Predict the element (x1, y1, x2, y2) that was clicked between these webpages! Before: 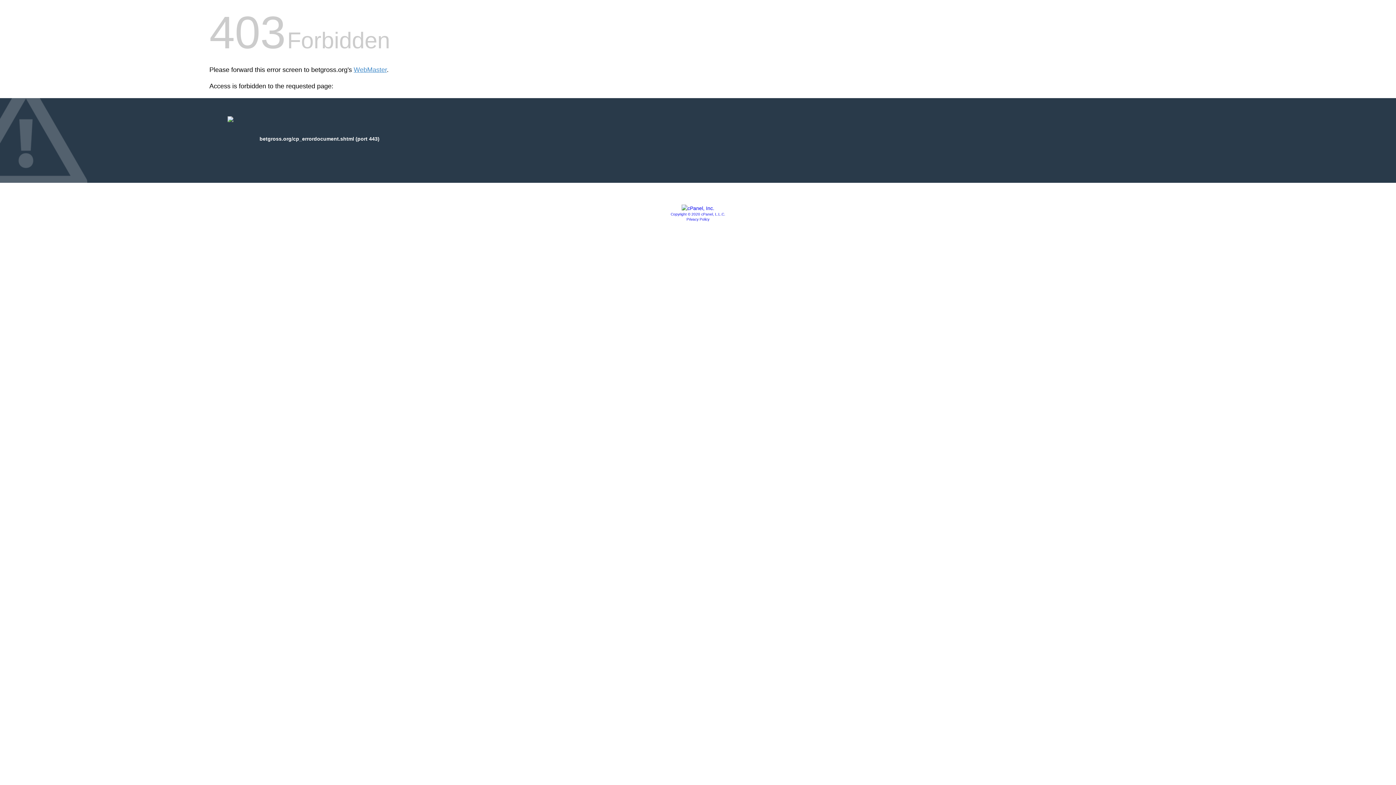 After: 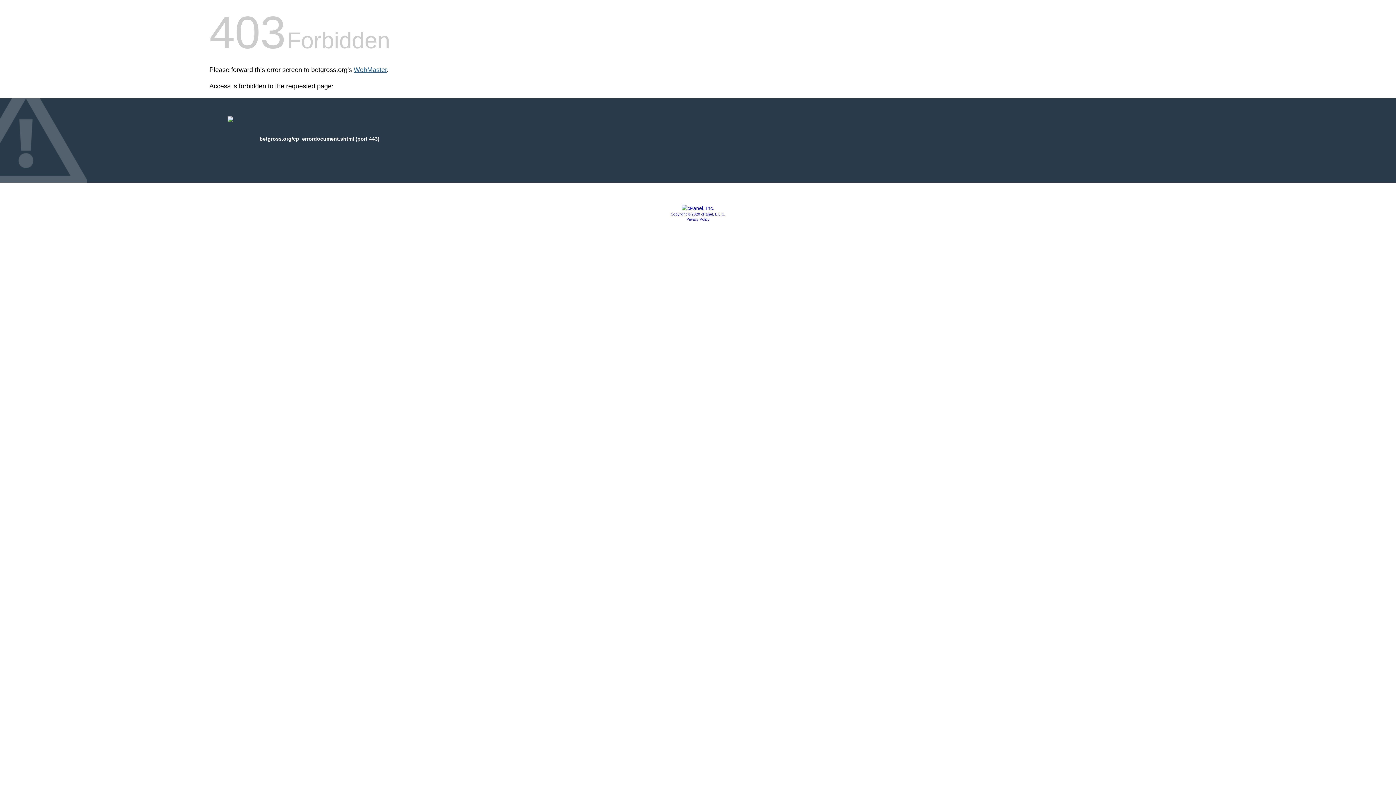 Action: label: WebMaster bbox: (353, 66, 386, 73)